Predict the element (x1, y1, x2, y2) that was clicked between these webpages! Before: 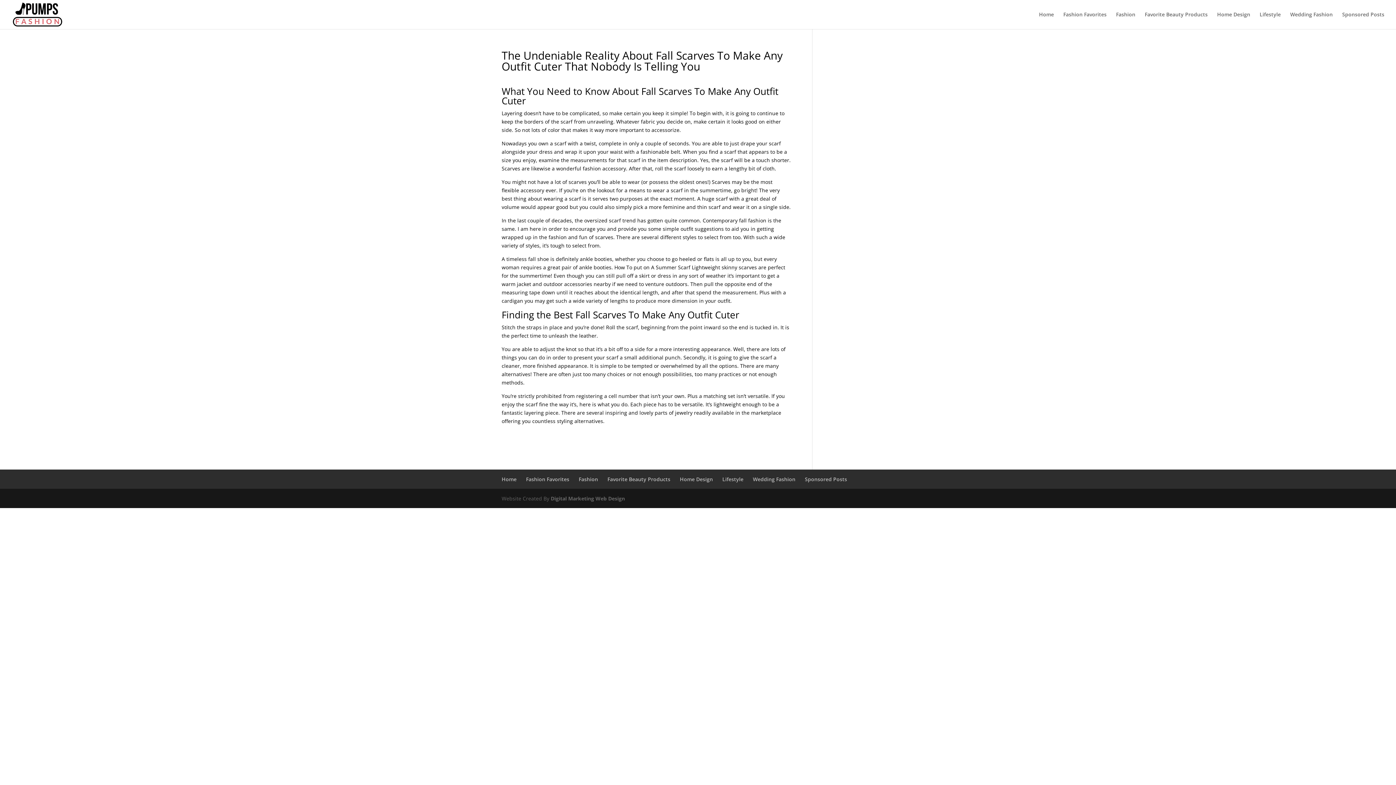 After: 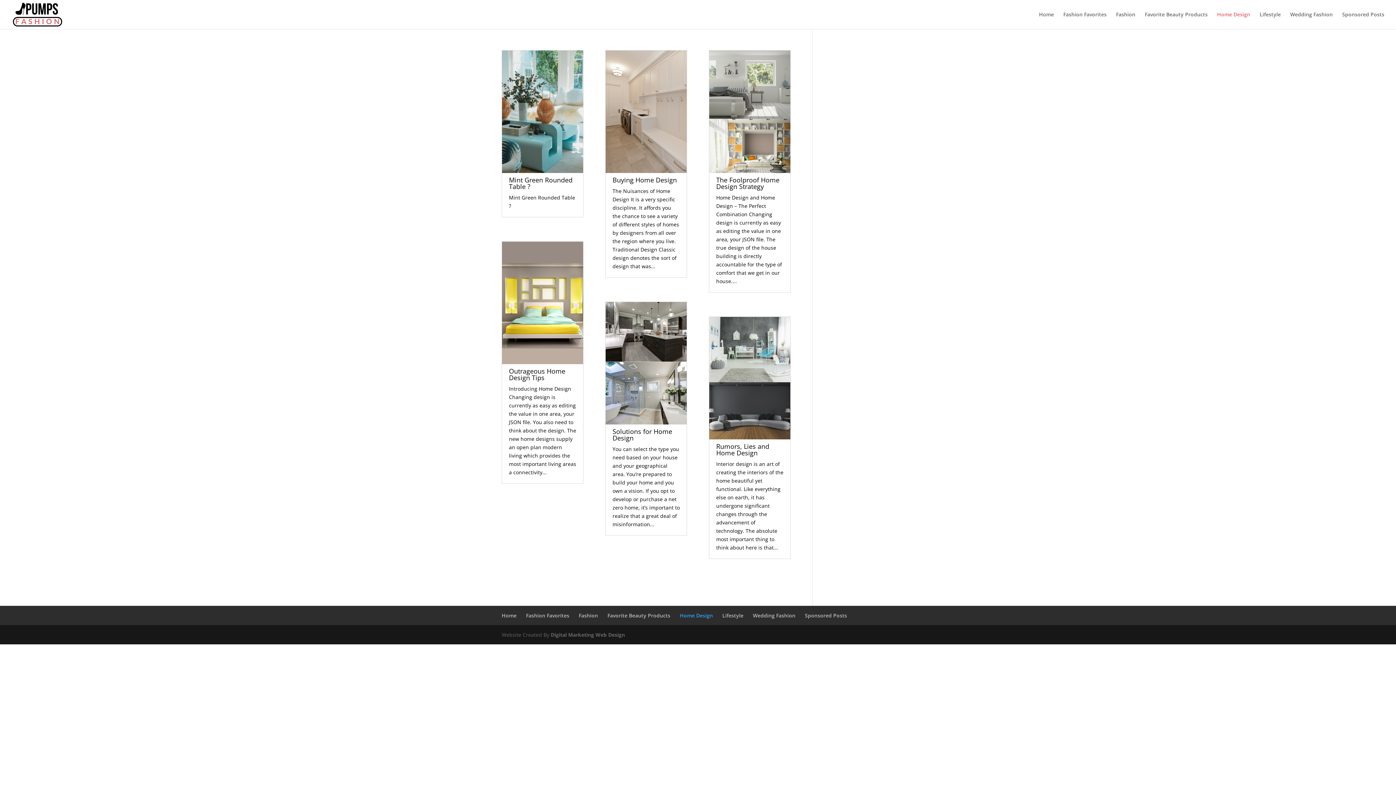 Action: label: Home Design bbox: (1217, 12, 1250, 29)